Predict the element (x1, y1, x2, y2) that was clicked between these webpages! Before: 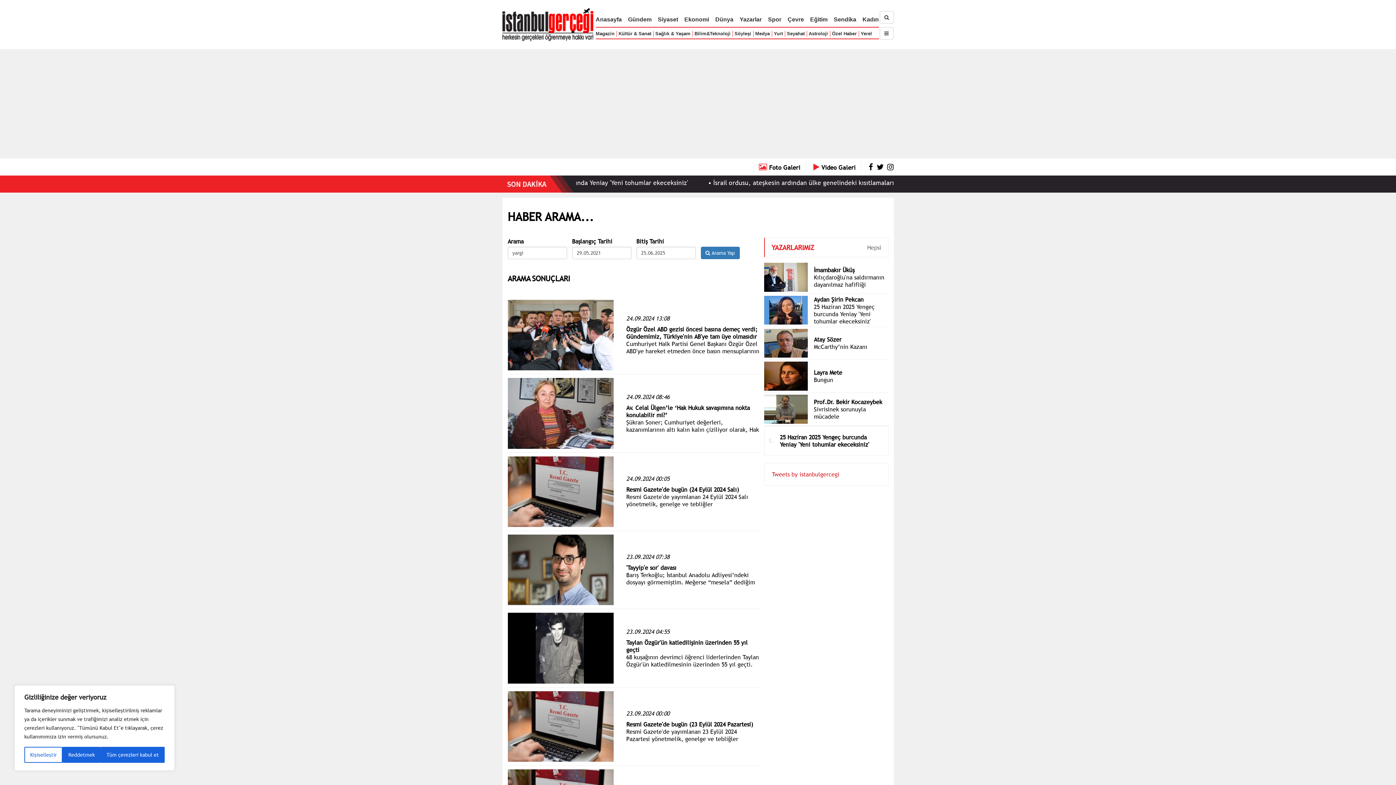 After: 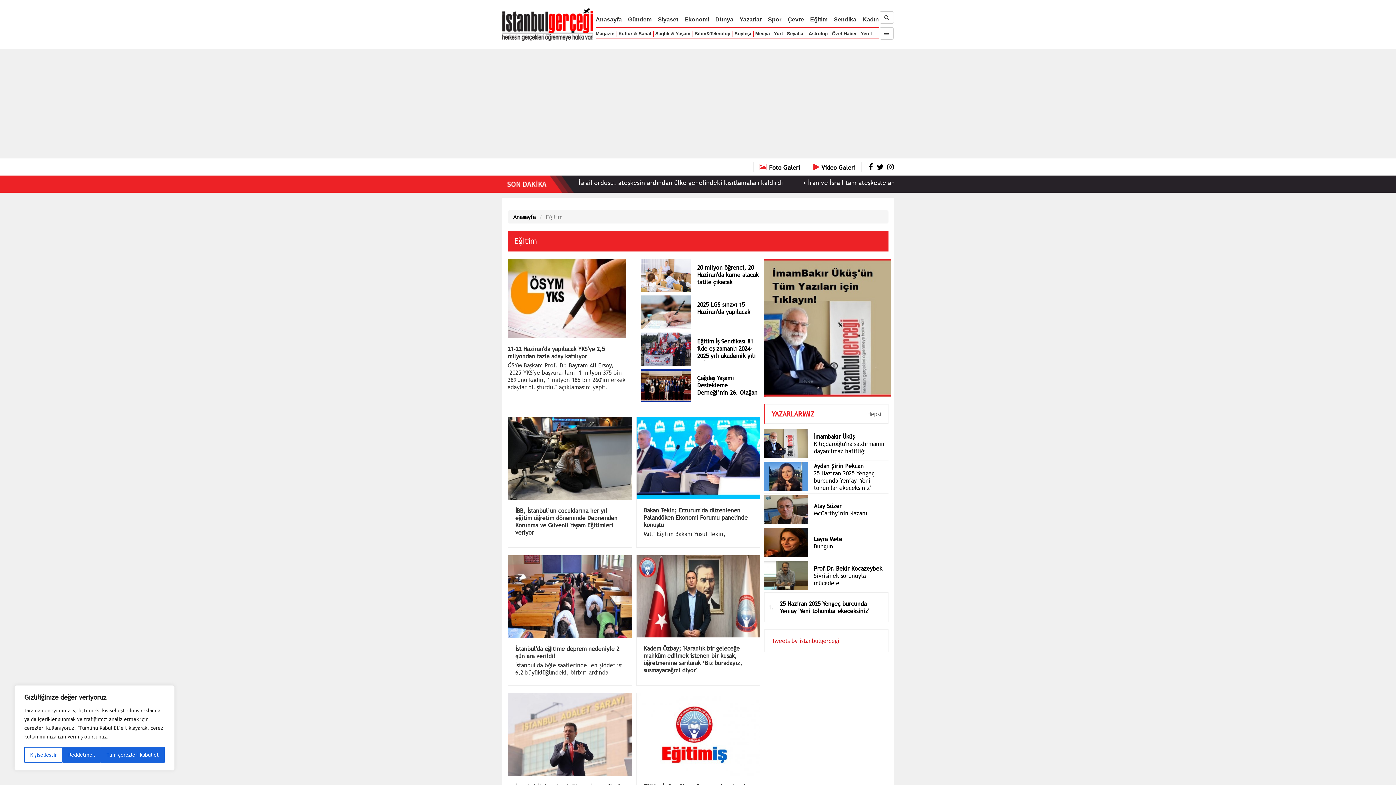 Action: bbox: (810, 16, 827, 22) label: Eğitim